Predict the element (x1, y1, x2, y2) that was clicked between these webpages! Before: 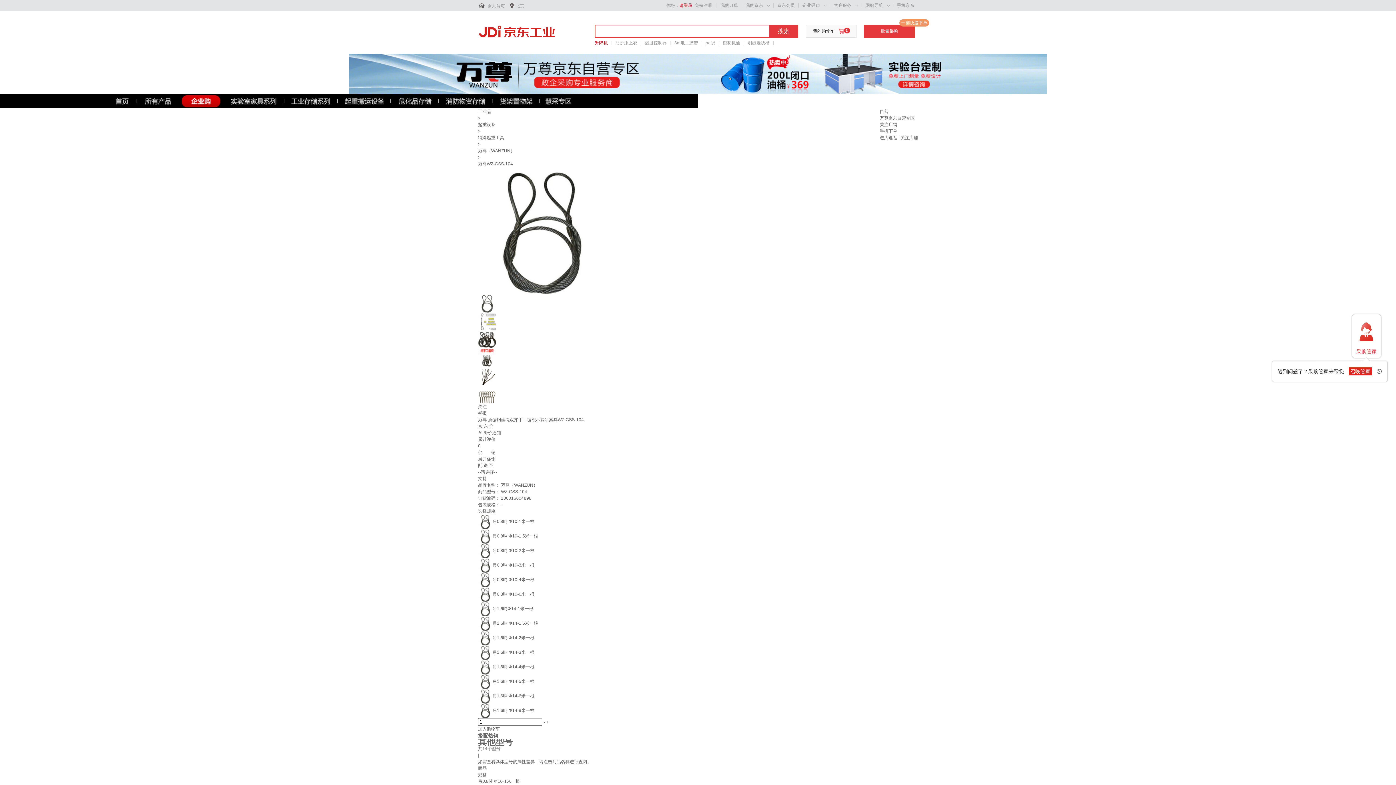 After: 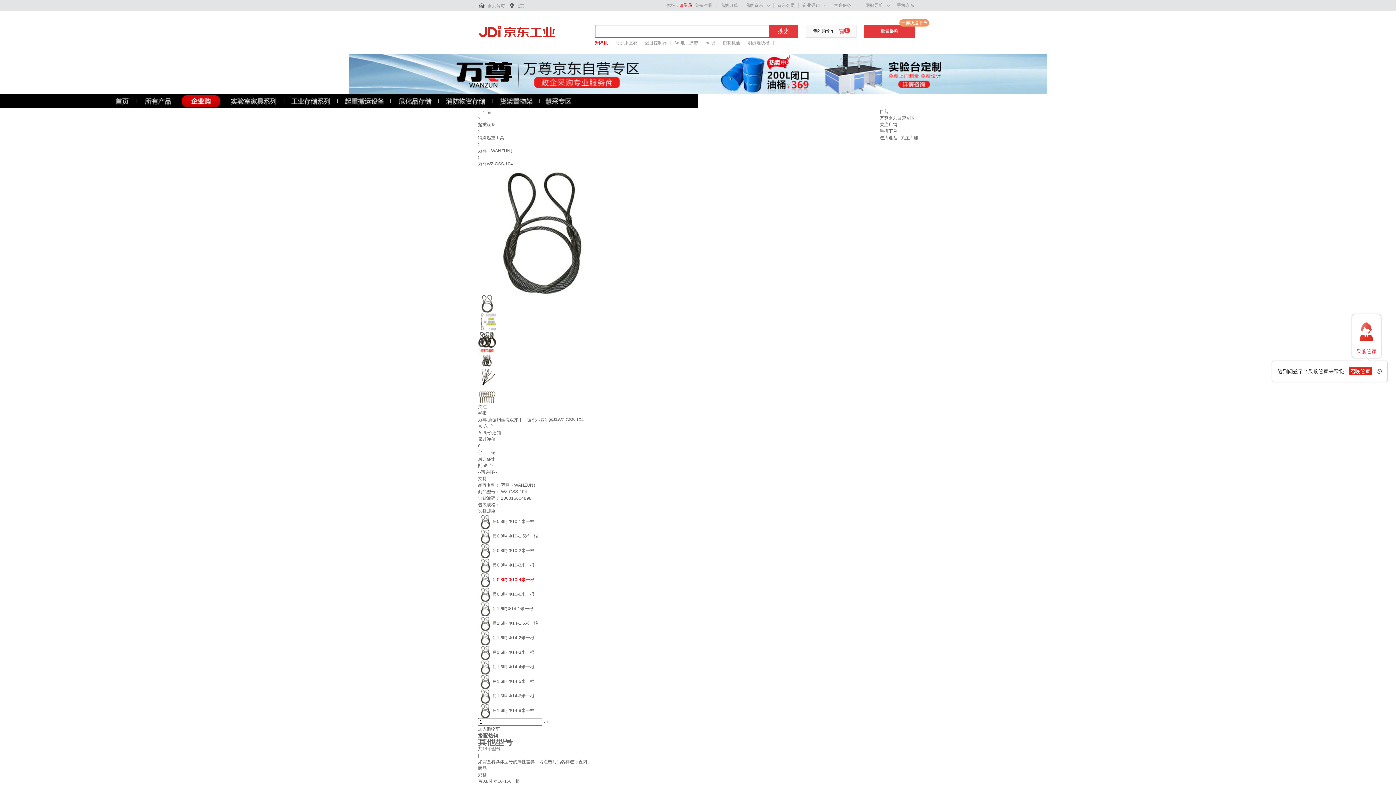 Action: bbox: (478, 577, 534, 582) label: 吊0.8吨 Φ10-4米一根